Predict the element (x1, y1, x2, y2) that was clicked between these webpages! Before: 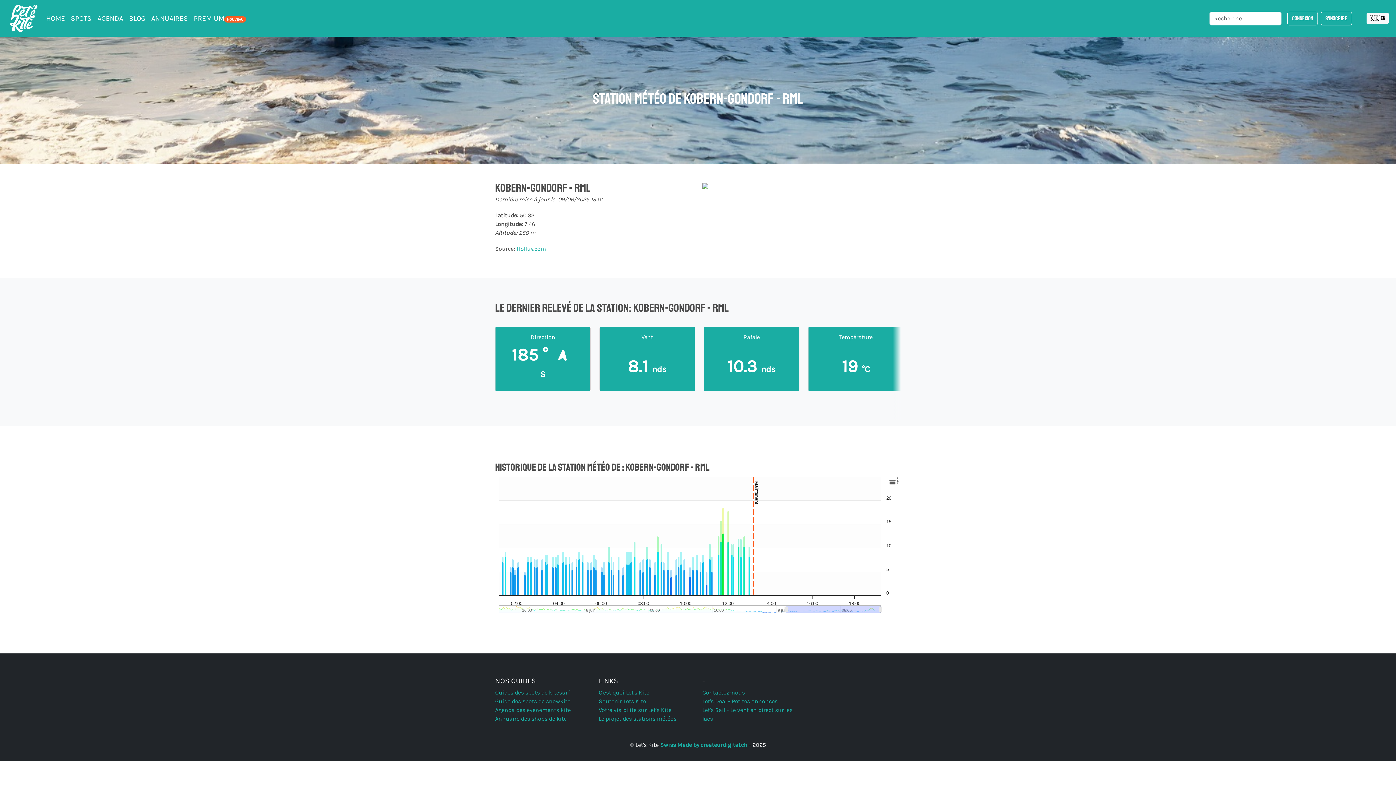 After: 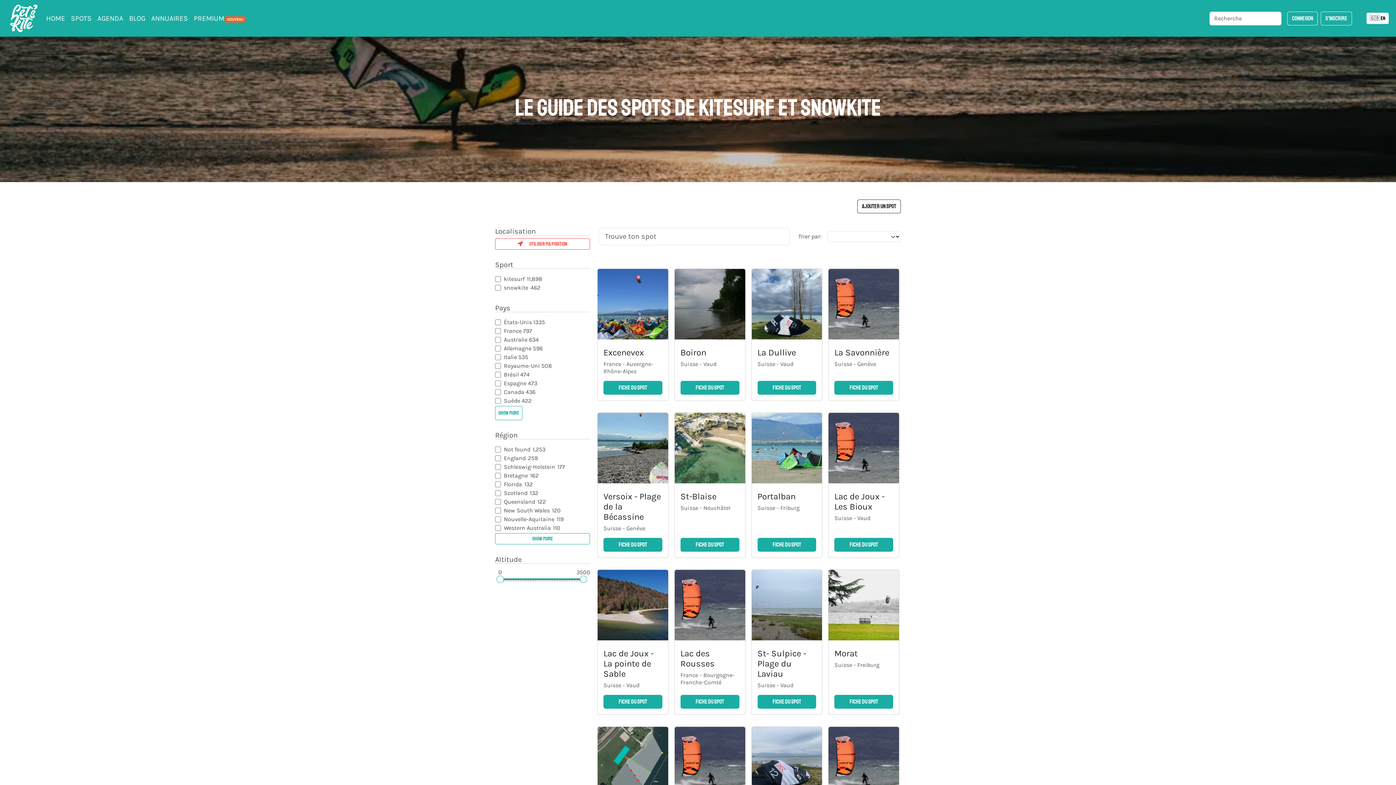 Action: bbox: (495, 689, 569, 696) label: Guides des spots de kitesurf